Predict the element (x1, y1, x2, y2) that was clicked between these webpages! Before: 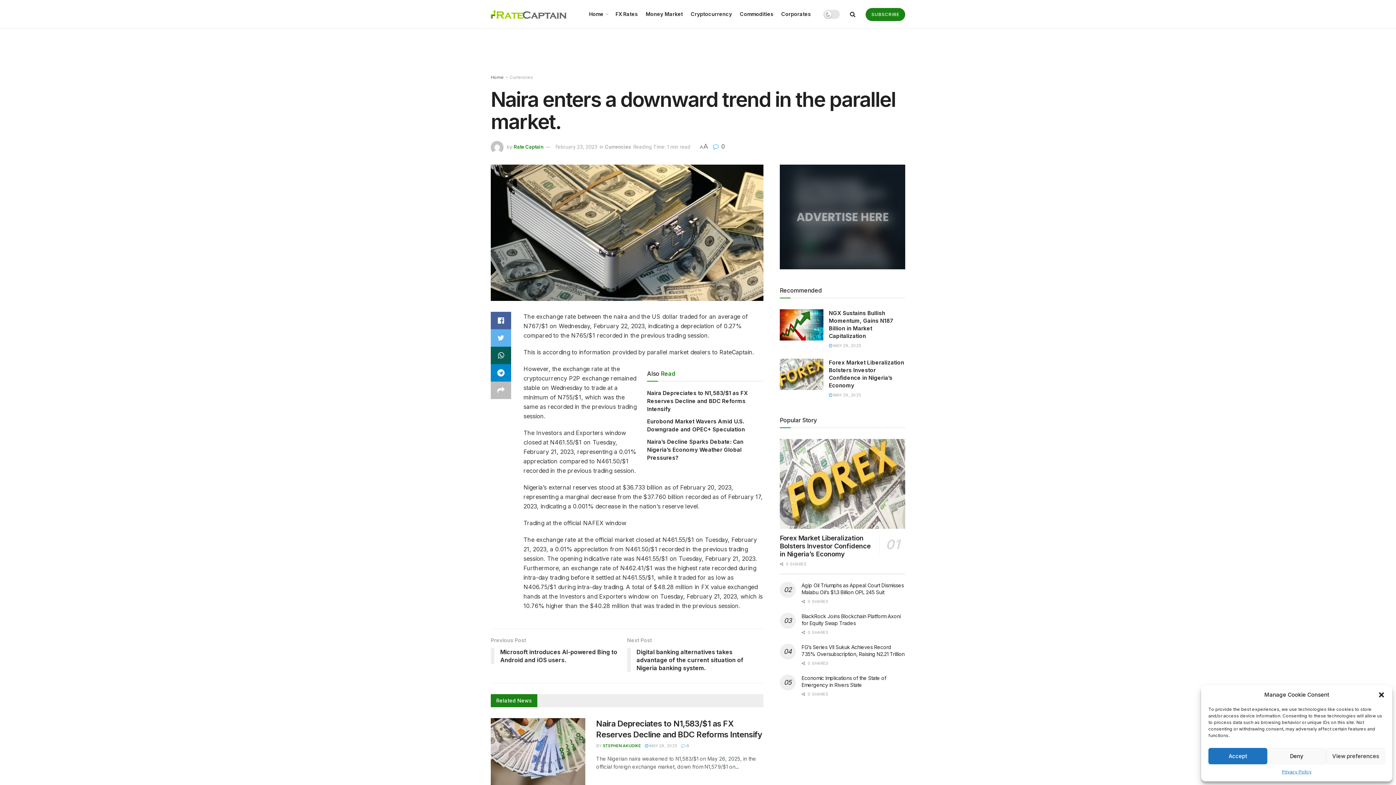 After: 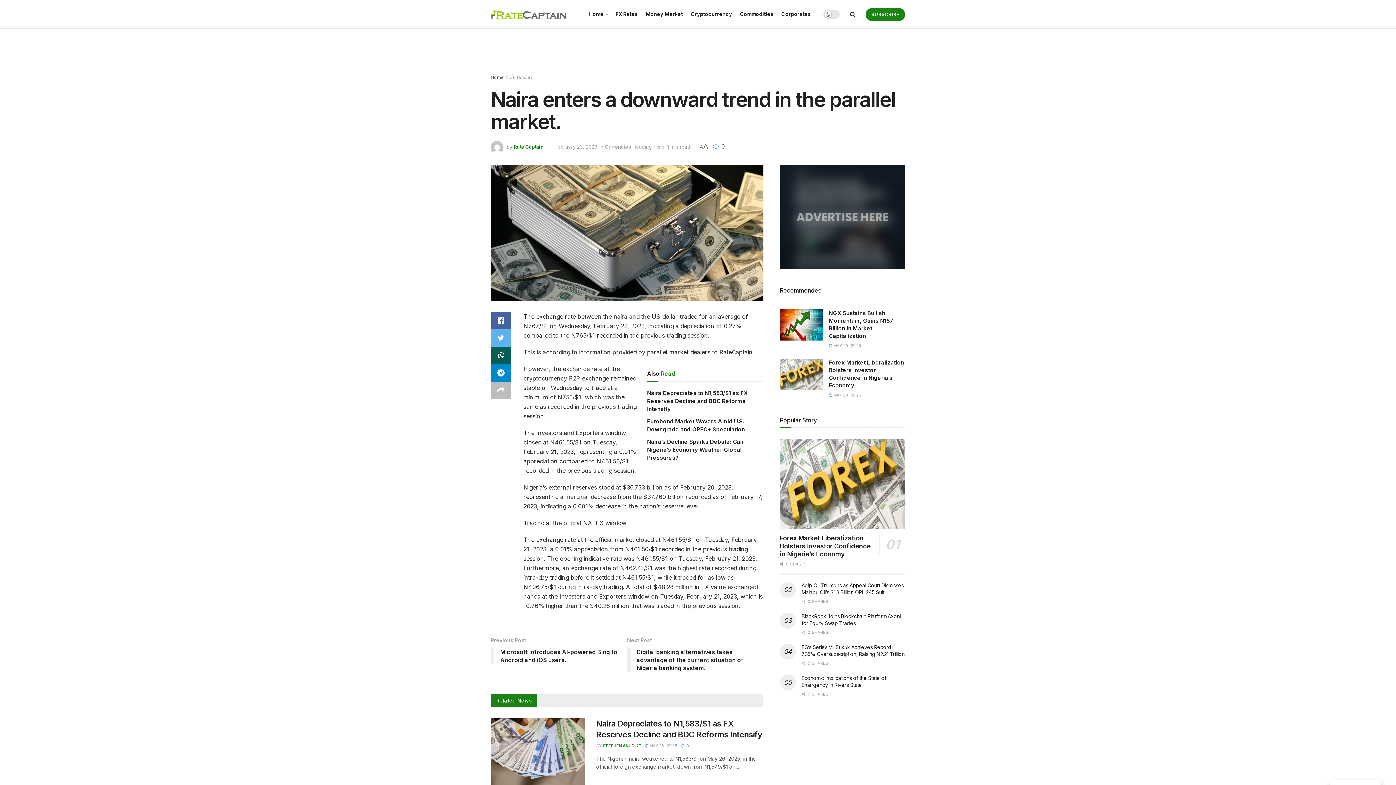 Action: label: Deny bbox: (1267, 748, 1326, 764)